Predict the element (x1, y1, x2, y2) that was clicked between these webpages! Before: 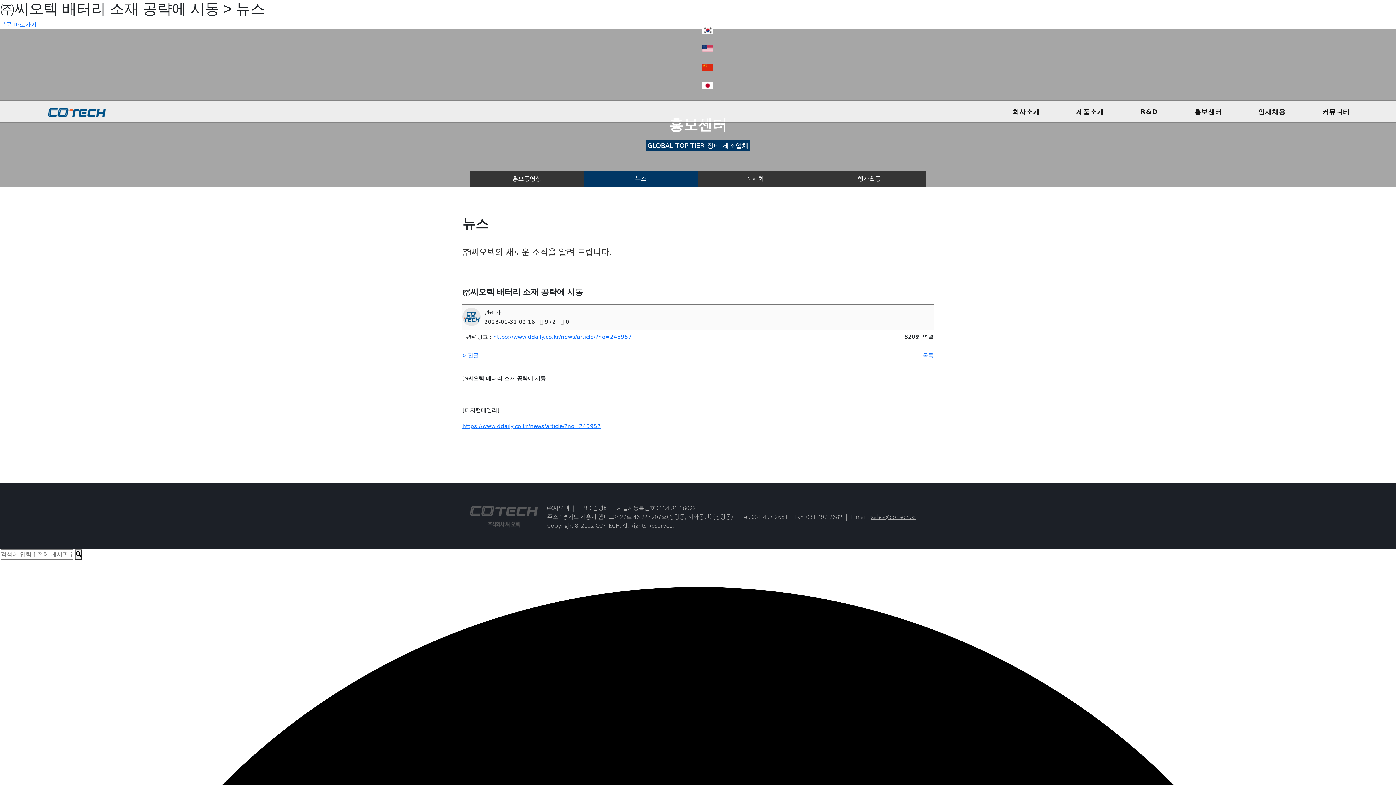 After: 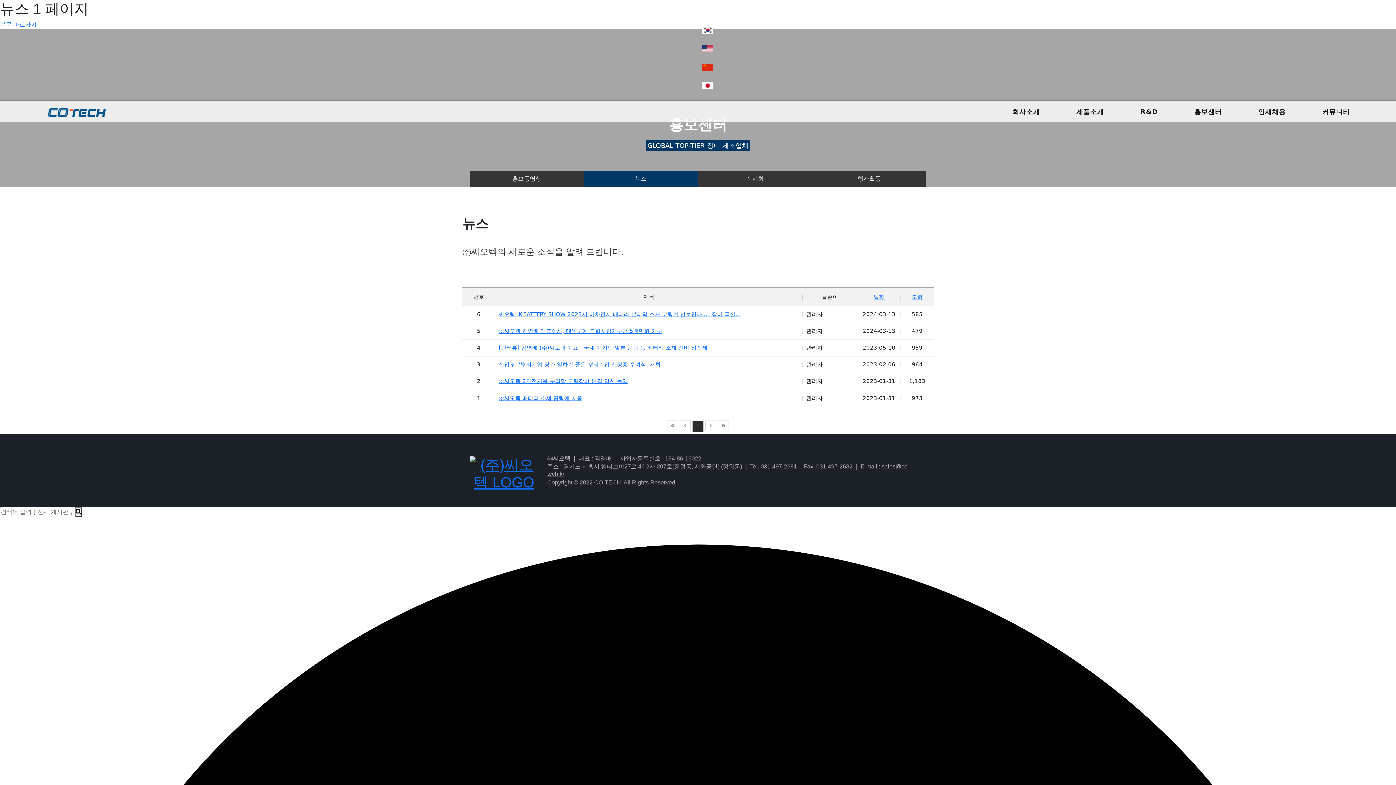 Action: bbox: (922, 351, 933, 359) label: 목록